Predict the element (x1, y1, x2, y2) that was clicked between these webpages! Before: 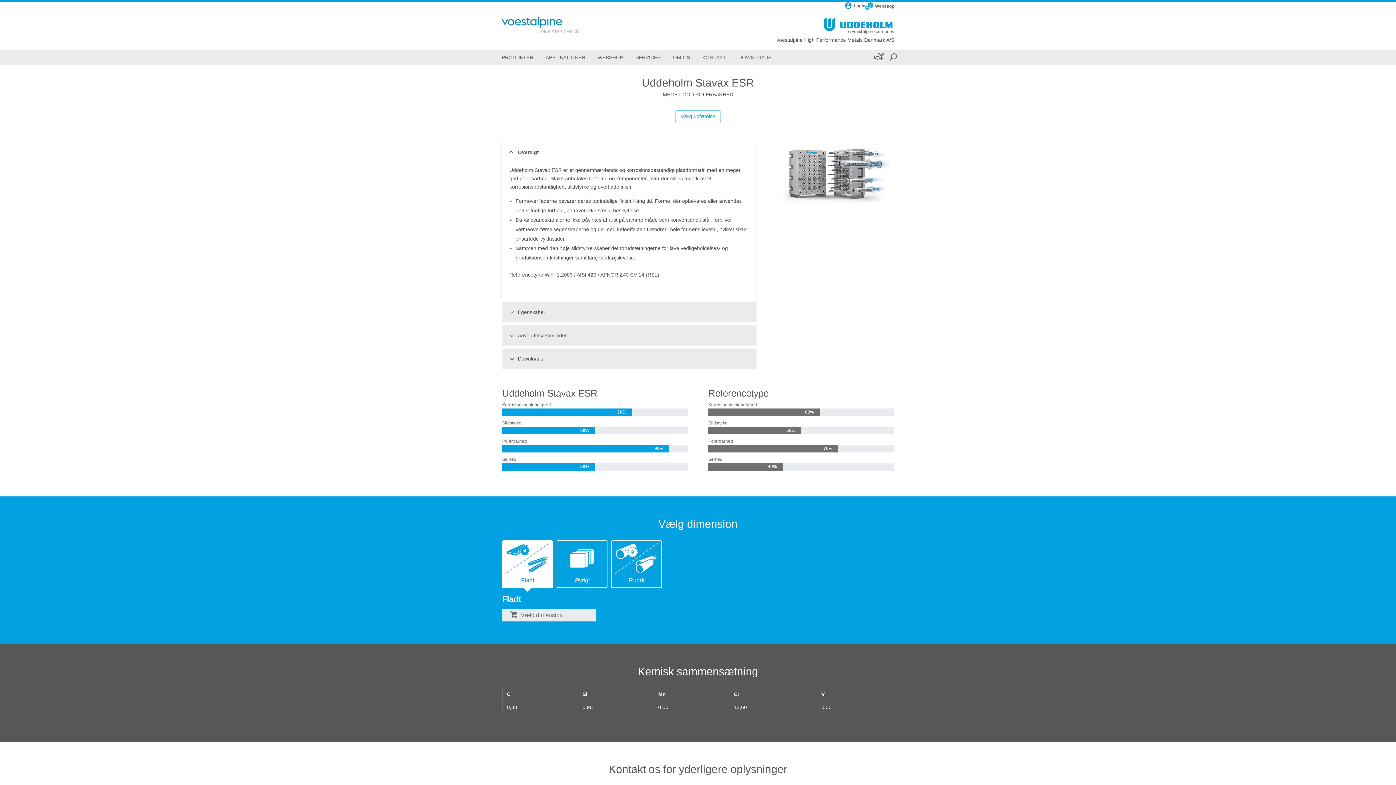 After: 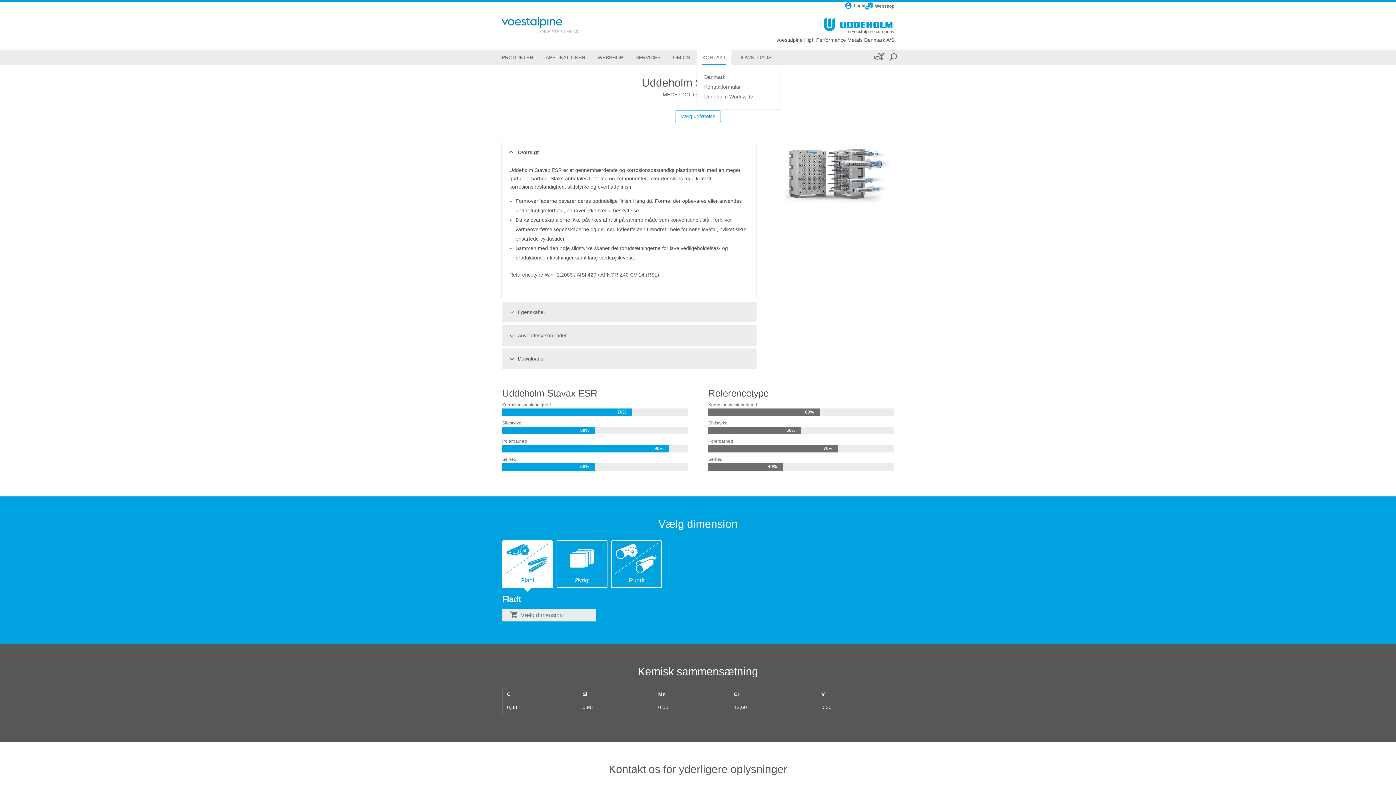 Action: label: KONTAKT bbox: (697, 49, 731, 64)